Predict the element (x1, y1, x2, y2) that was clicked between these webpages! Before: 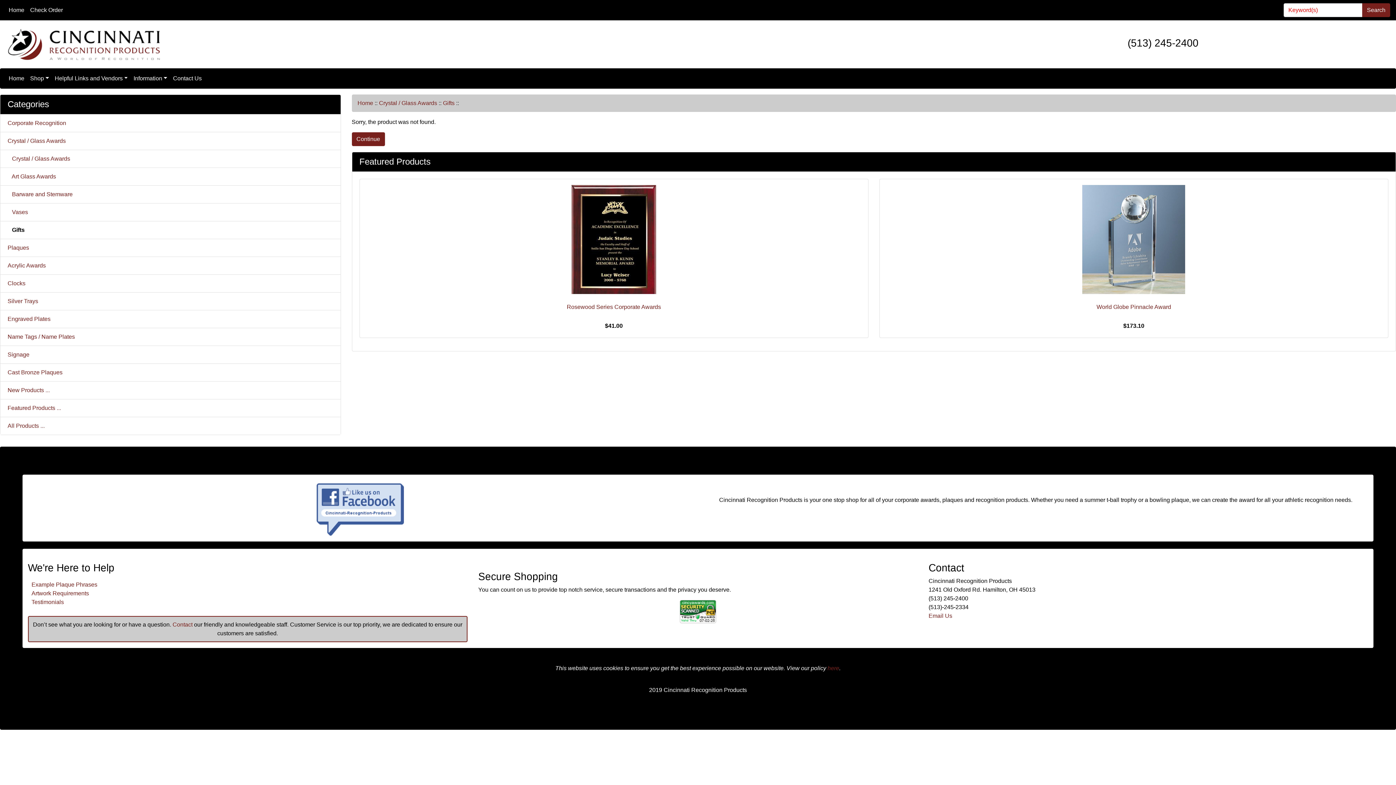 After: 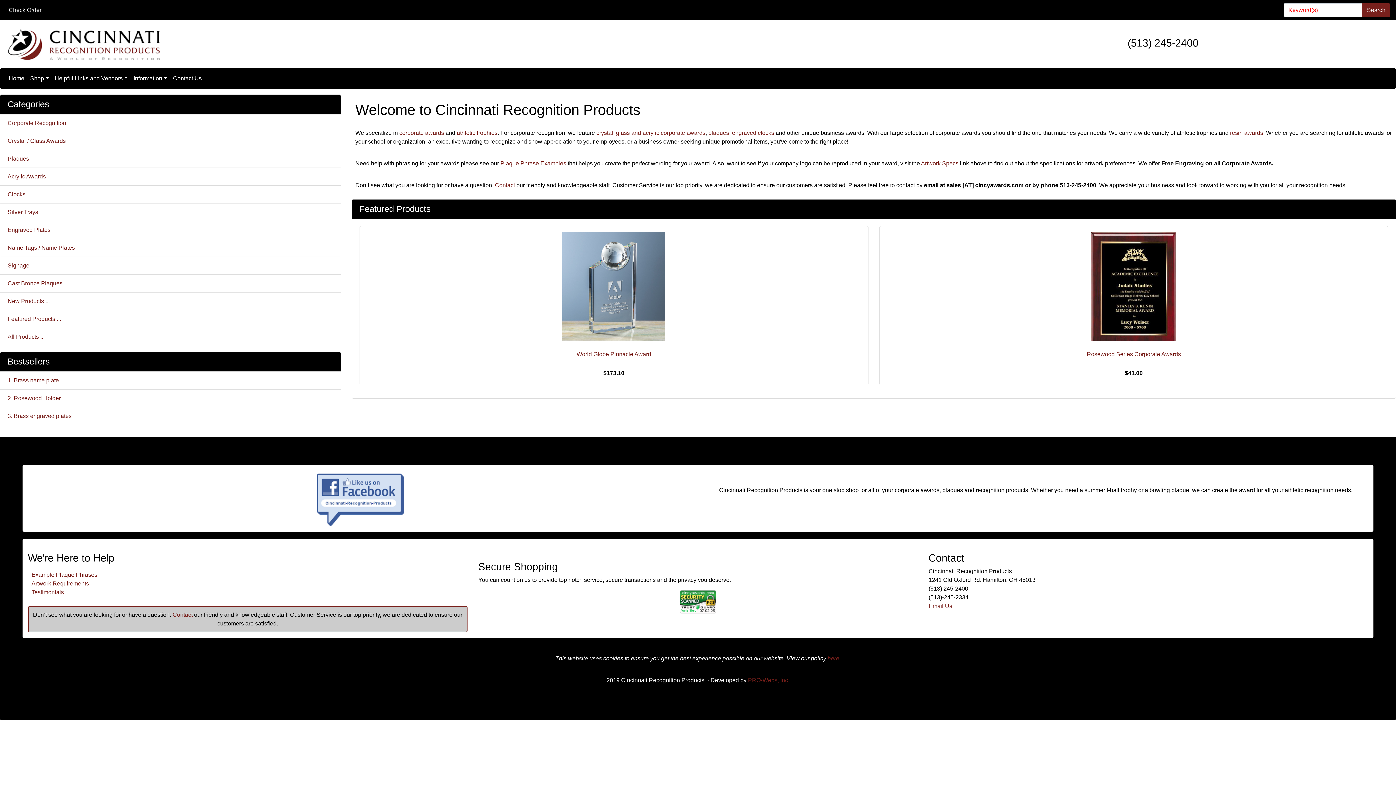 Action: bbox: (351, 132, 384, 146) label: Continue